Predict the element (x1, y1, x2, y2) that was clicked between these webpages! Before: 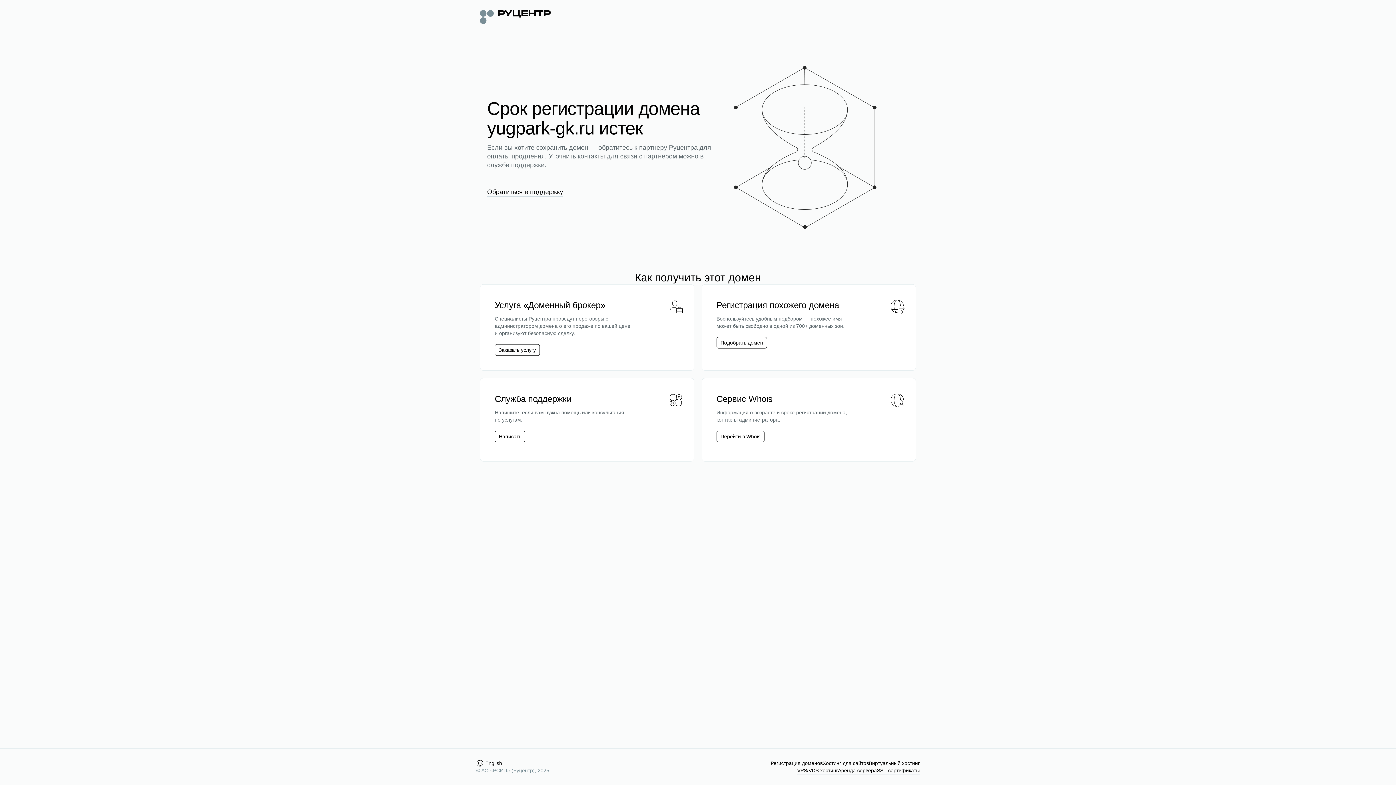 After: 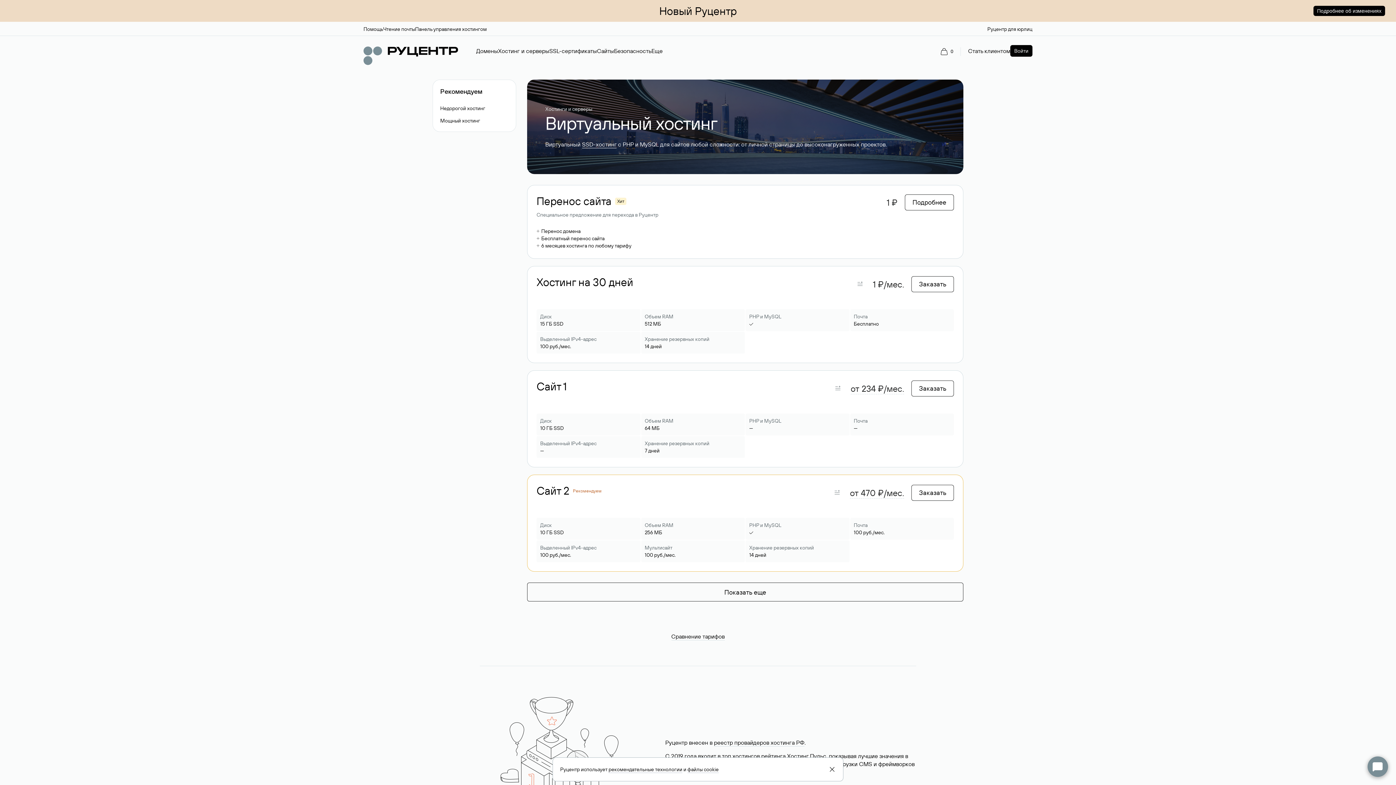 Action: bbox: (869, 760, 920, 767) label: Виртуальный хостинг